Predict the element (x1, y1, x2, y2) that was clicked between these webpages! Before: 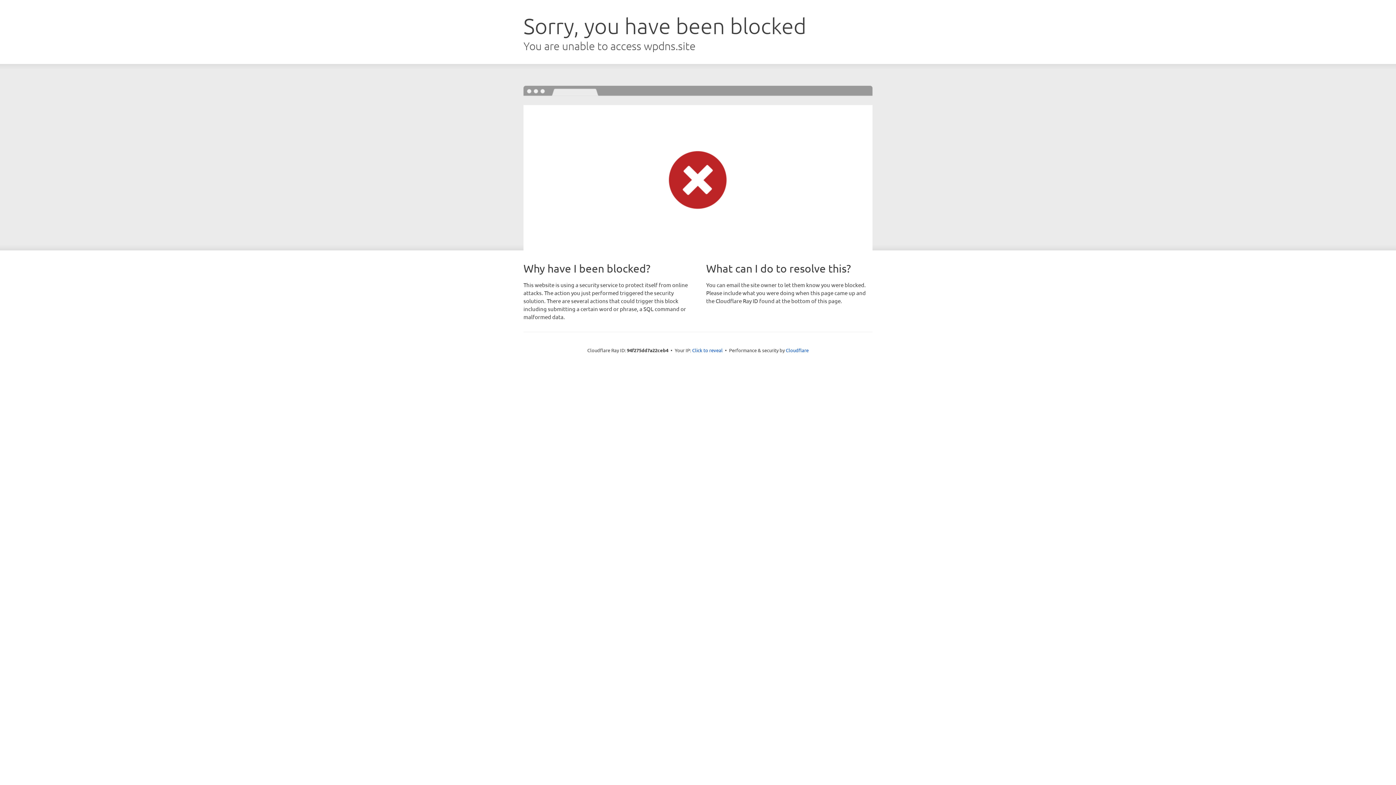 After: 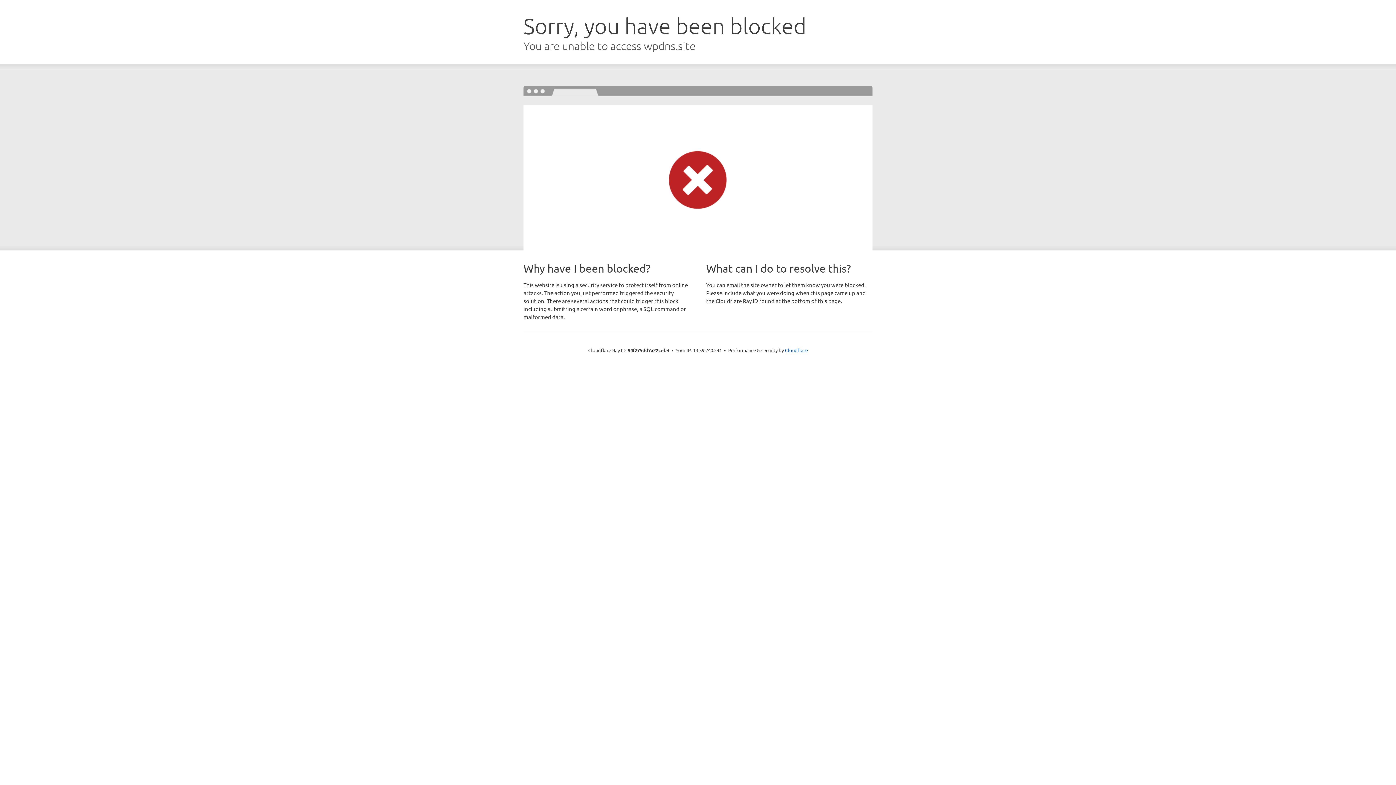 Action: bbox: (692, 346, 722, 353) label: Click to reveal